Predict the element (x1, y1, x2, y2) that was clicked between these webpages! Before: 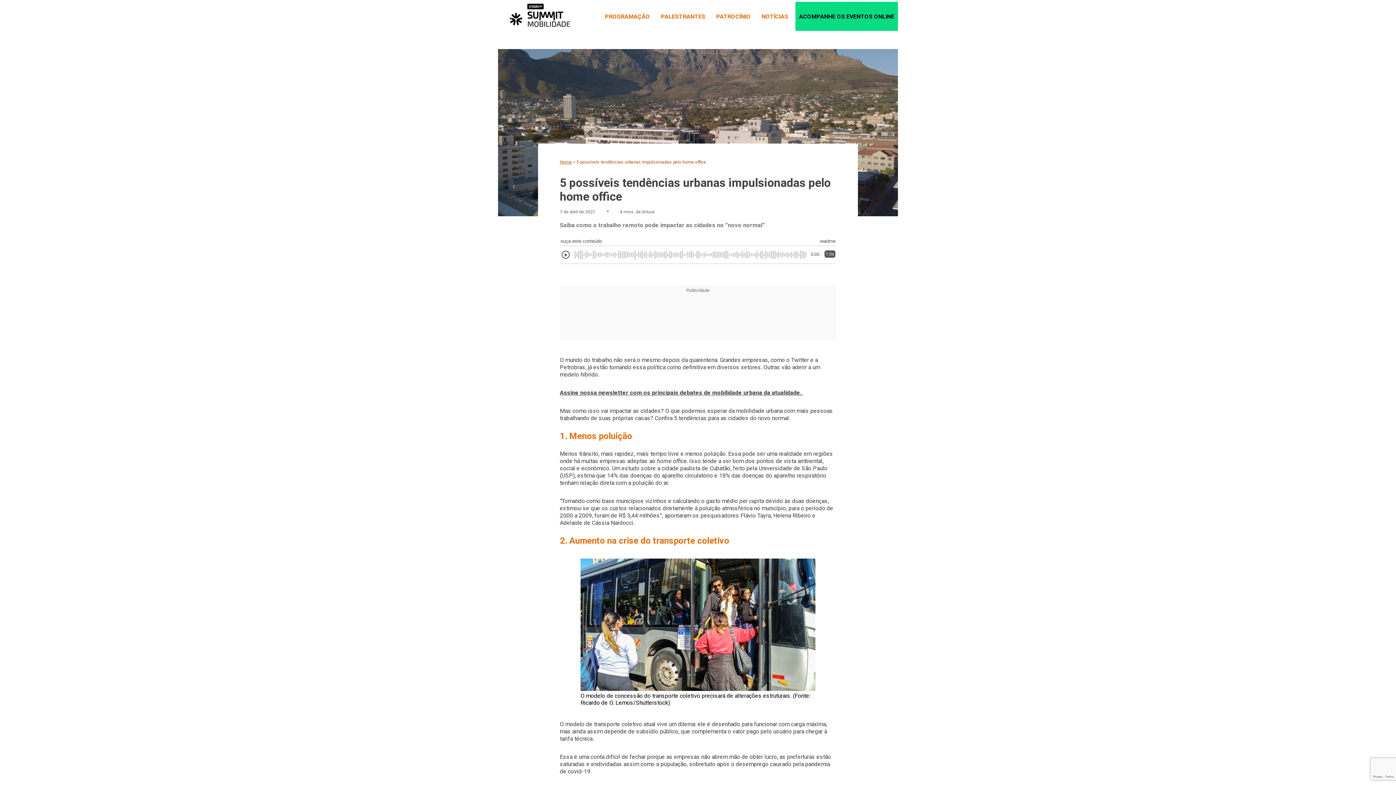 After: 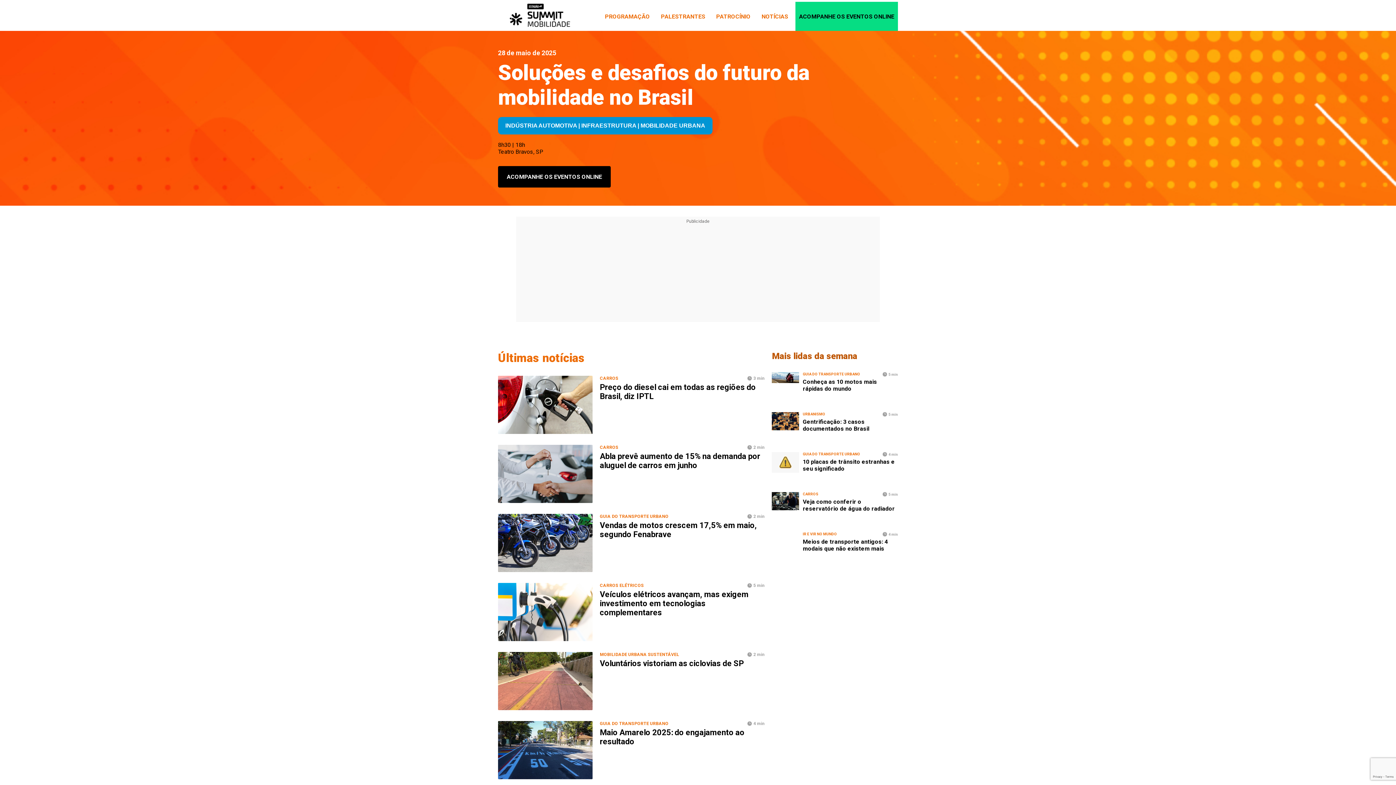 Action: label: NOTÍCIAS bbox: (758, 1, 792, 30)